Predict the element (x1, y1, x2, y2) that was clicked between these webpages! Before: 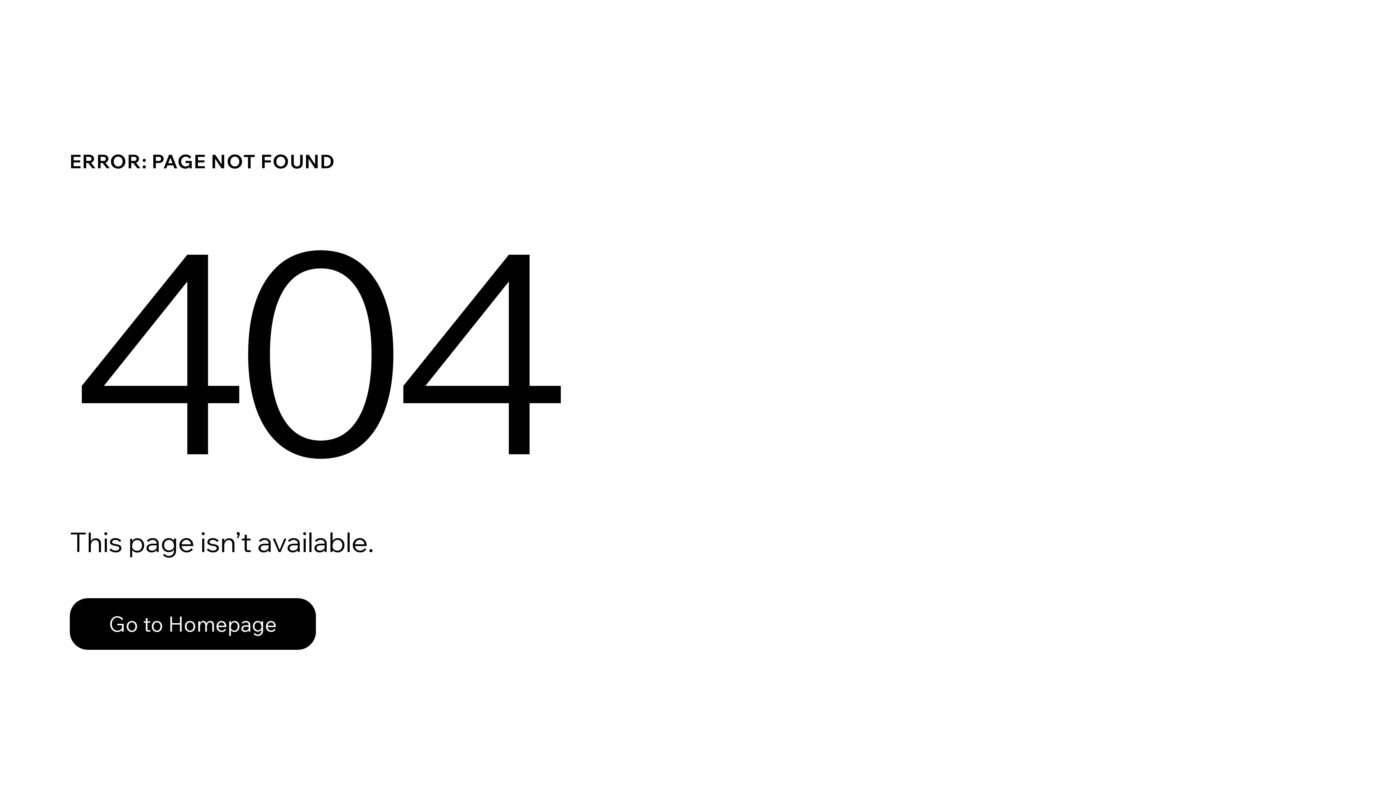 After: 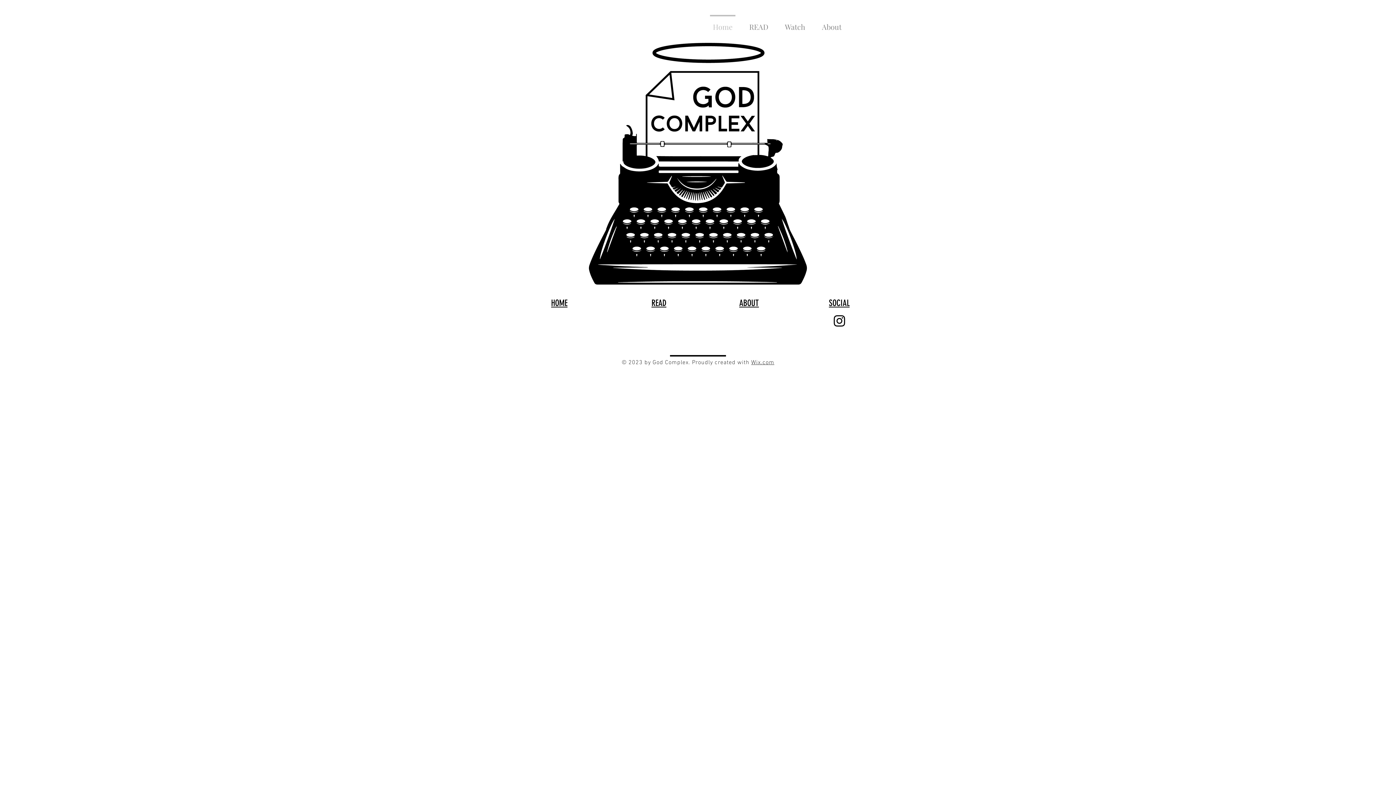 Action: bbox: (69, 598, 316, 650) label: Go to Homepage